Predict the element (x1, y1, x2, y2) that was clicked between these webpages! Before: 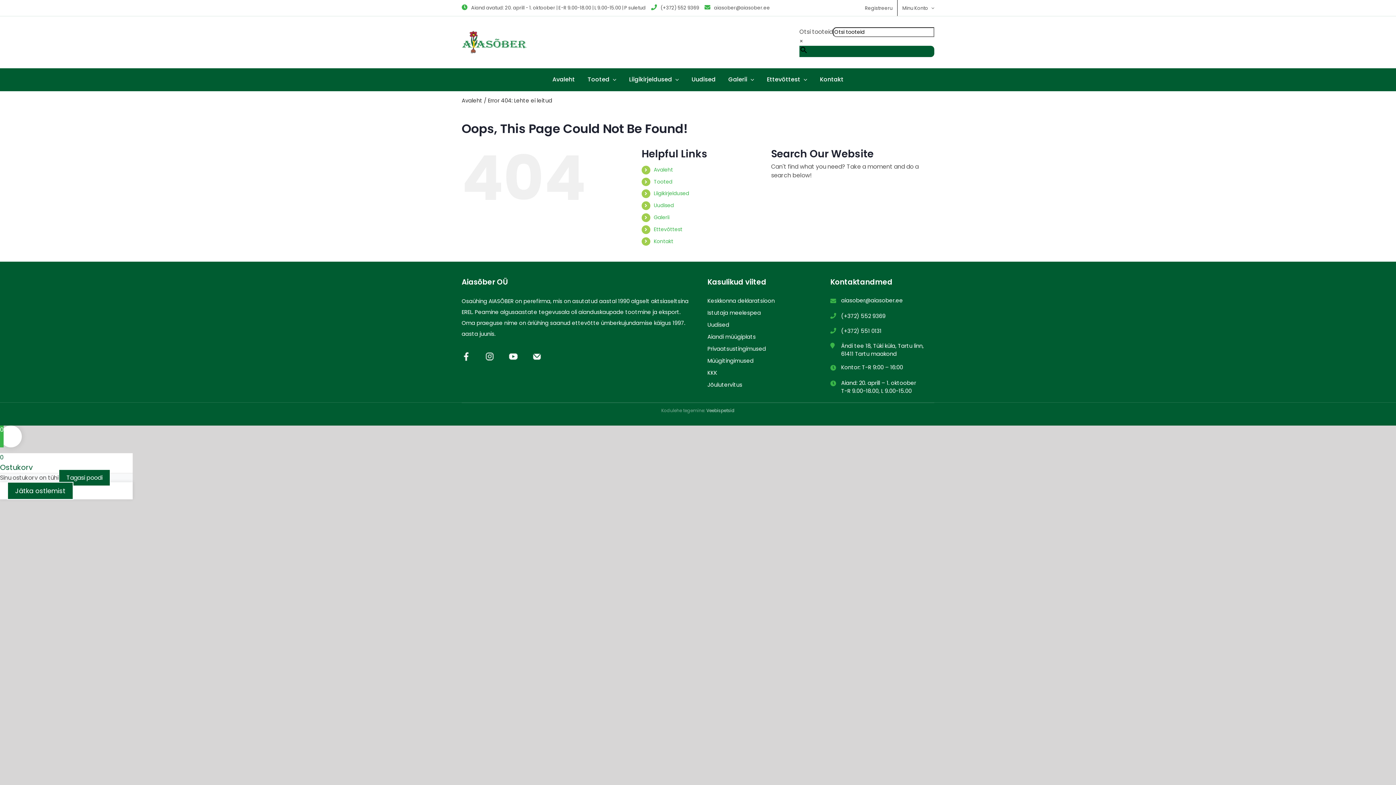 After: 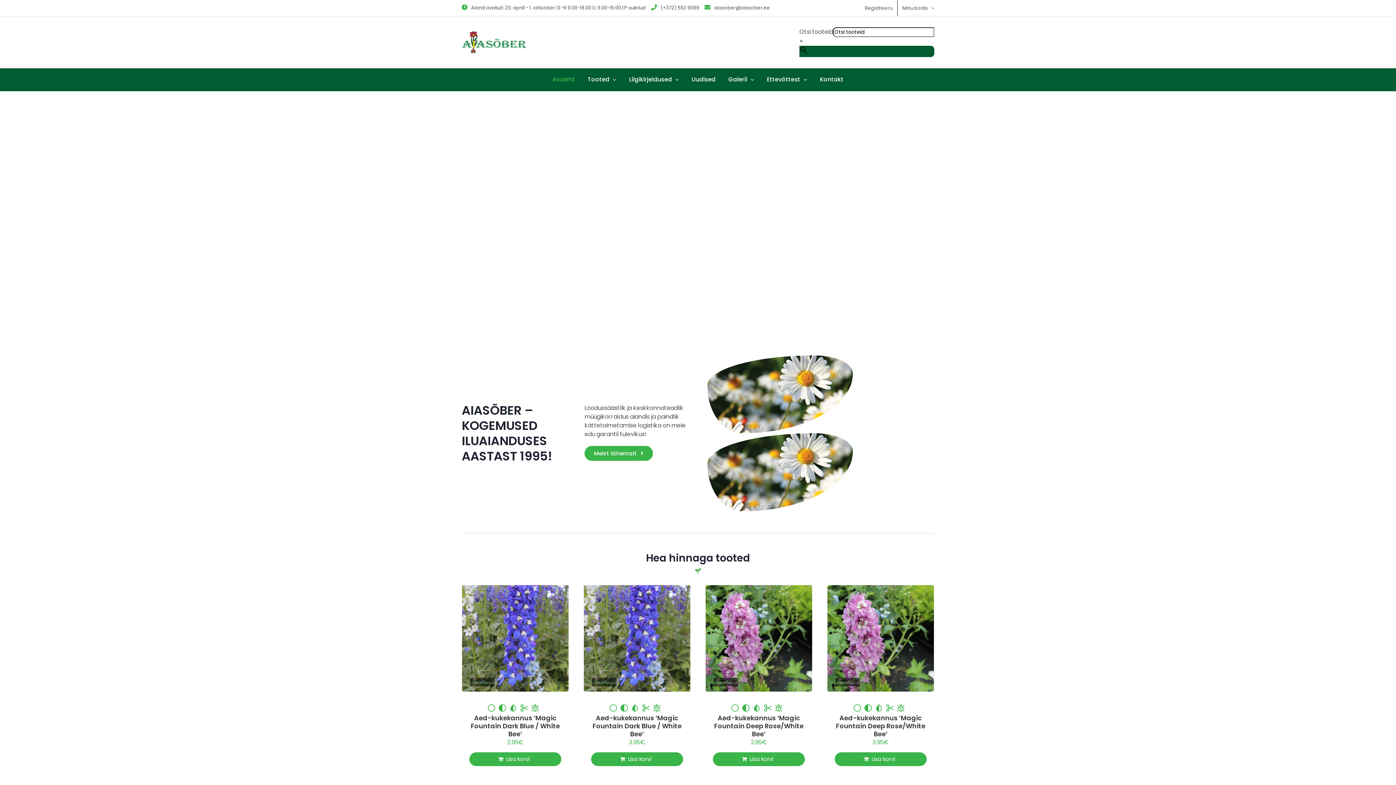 Action: label: Avaleht bbox: (653, 166, 673, 173)